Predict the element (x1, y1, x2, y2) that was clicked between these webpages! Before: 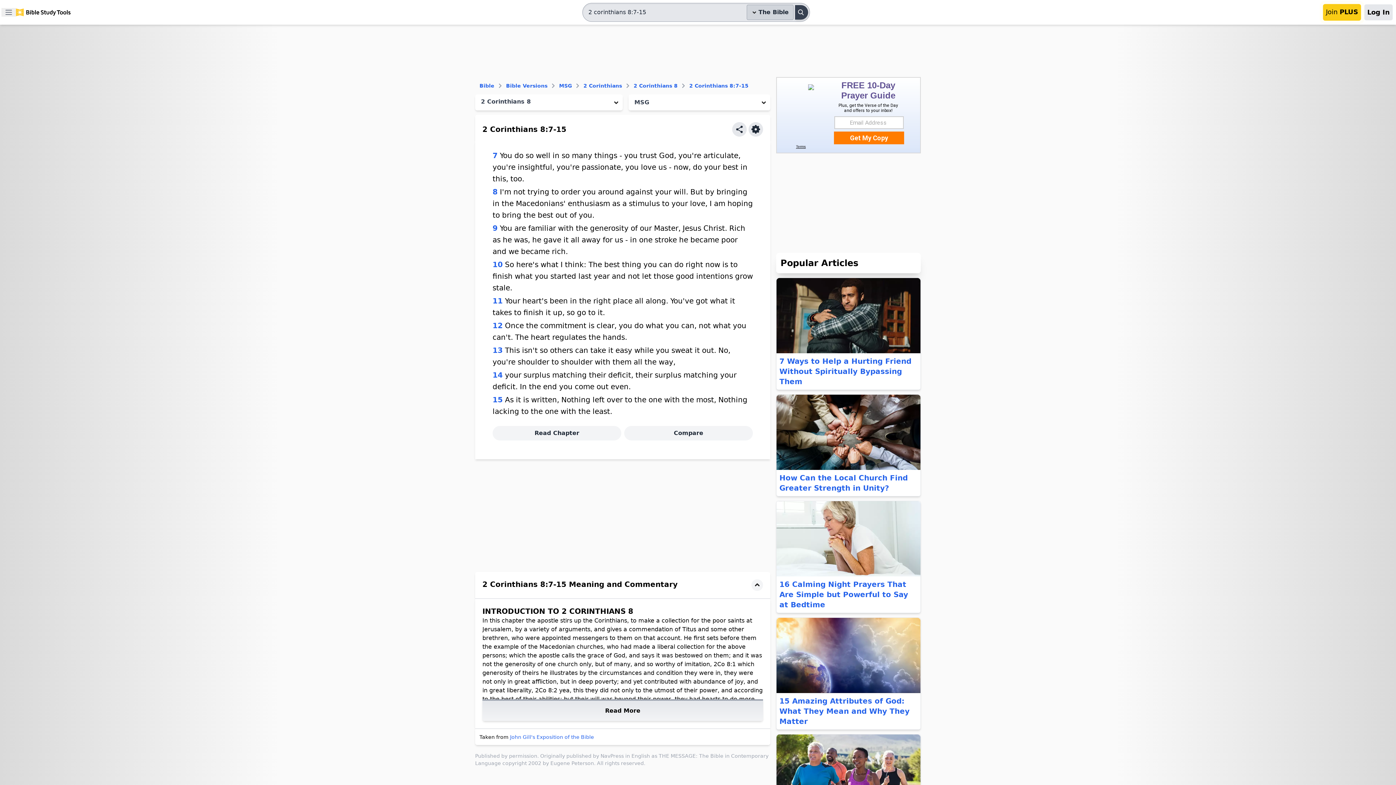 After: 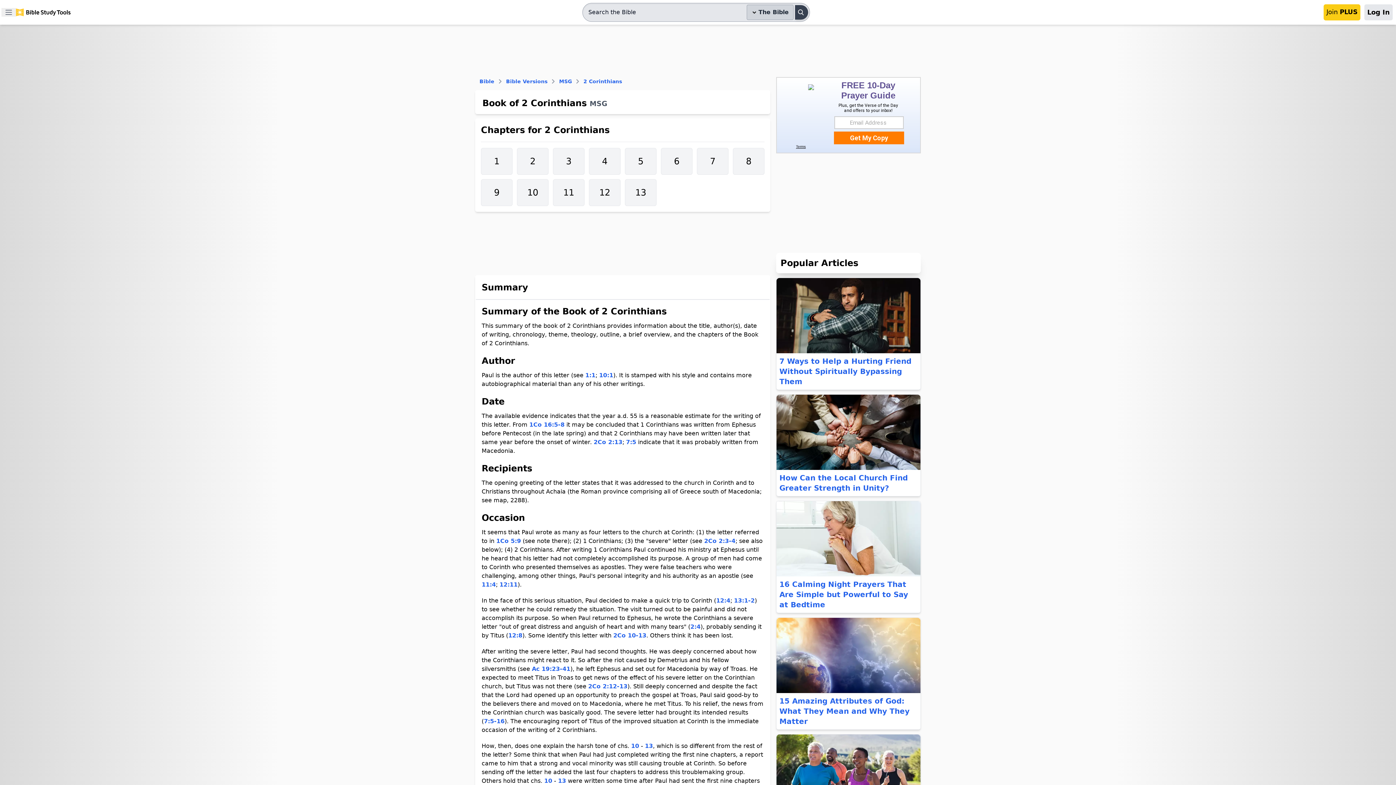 Action: bbox: (583, 82, 622, 89) label: 2 Corinthians